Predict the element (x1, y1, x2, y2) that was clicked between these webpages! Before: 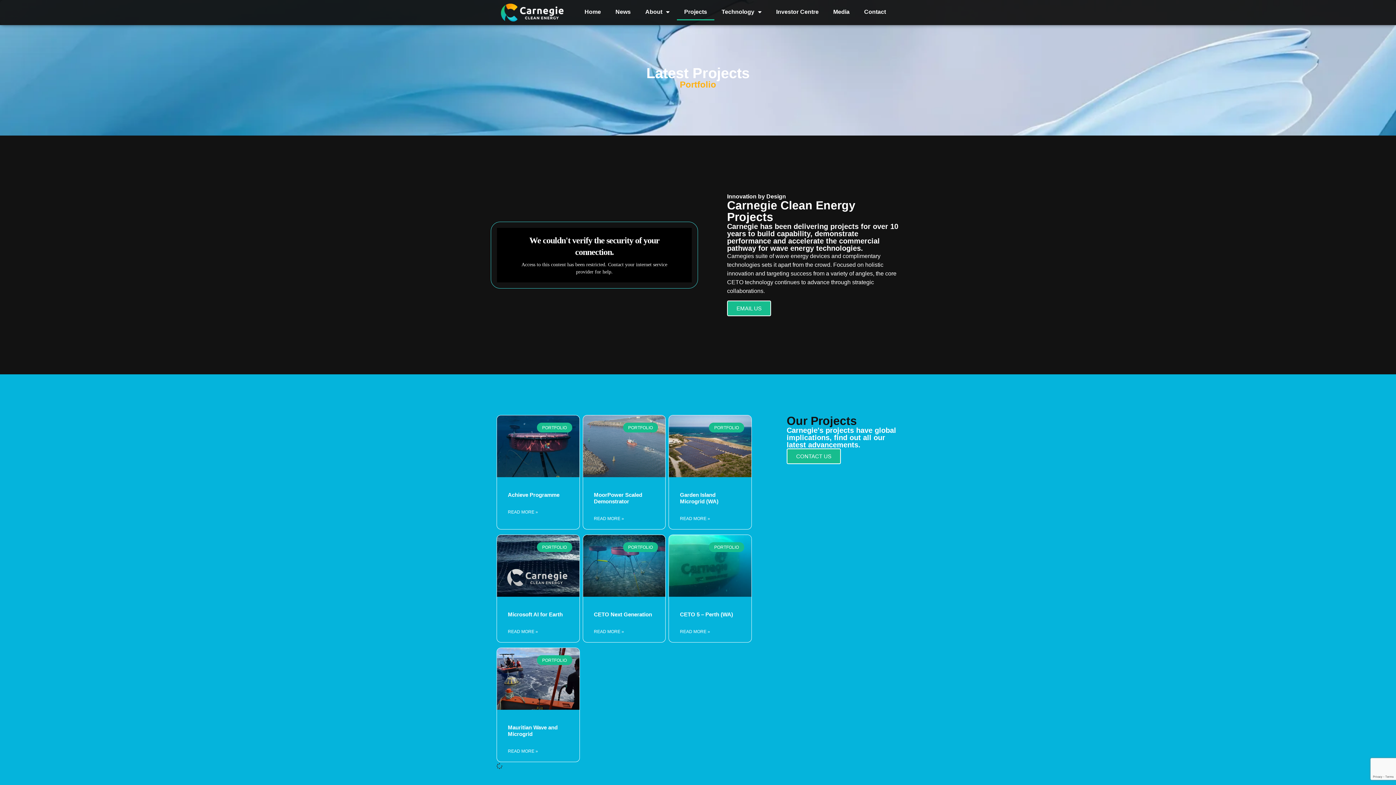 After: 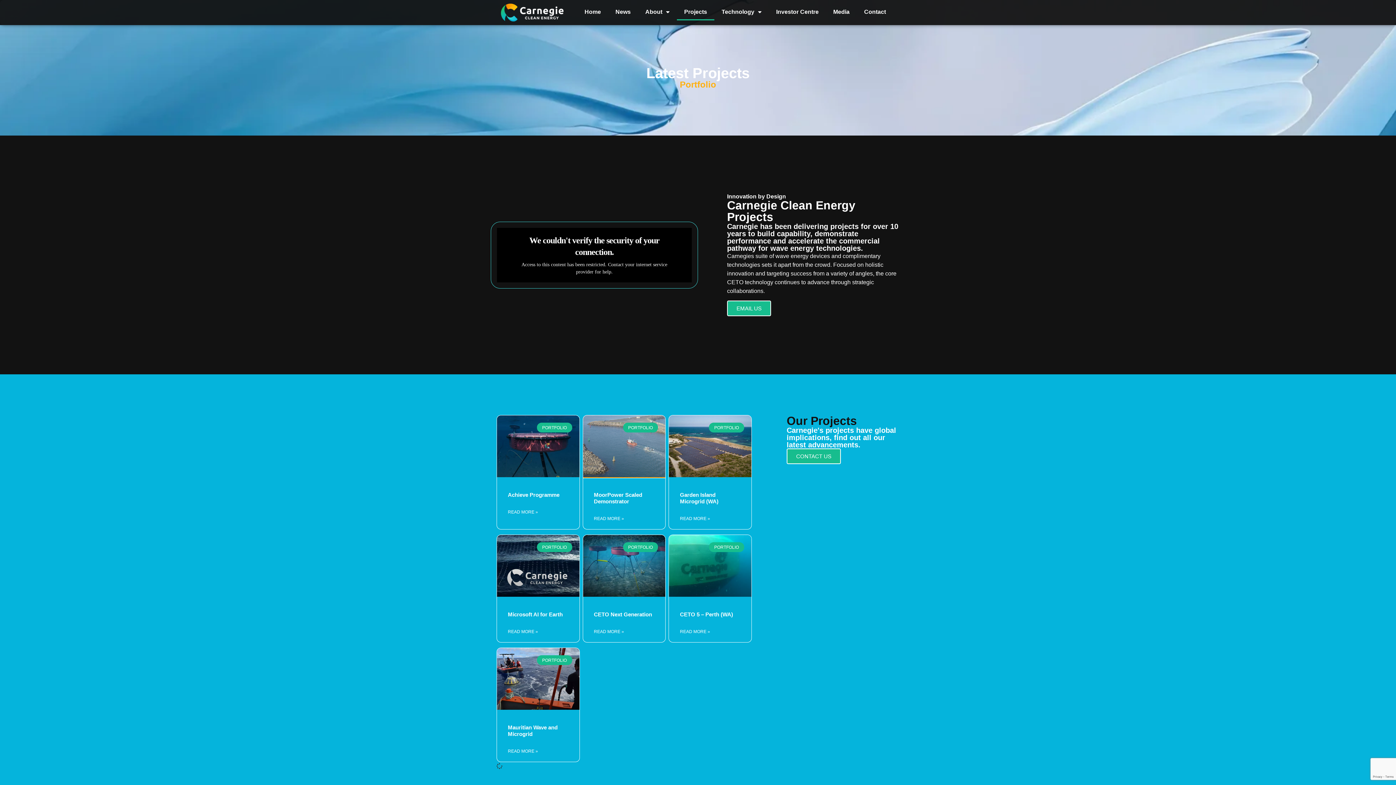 Action: bbox: (583, 415, 665, 477)